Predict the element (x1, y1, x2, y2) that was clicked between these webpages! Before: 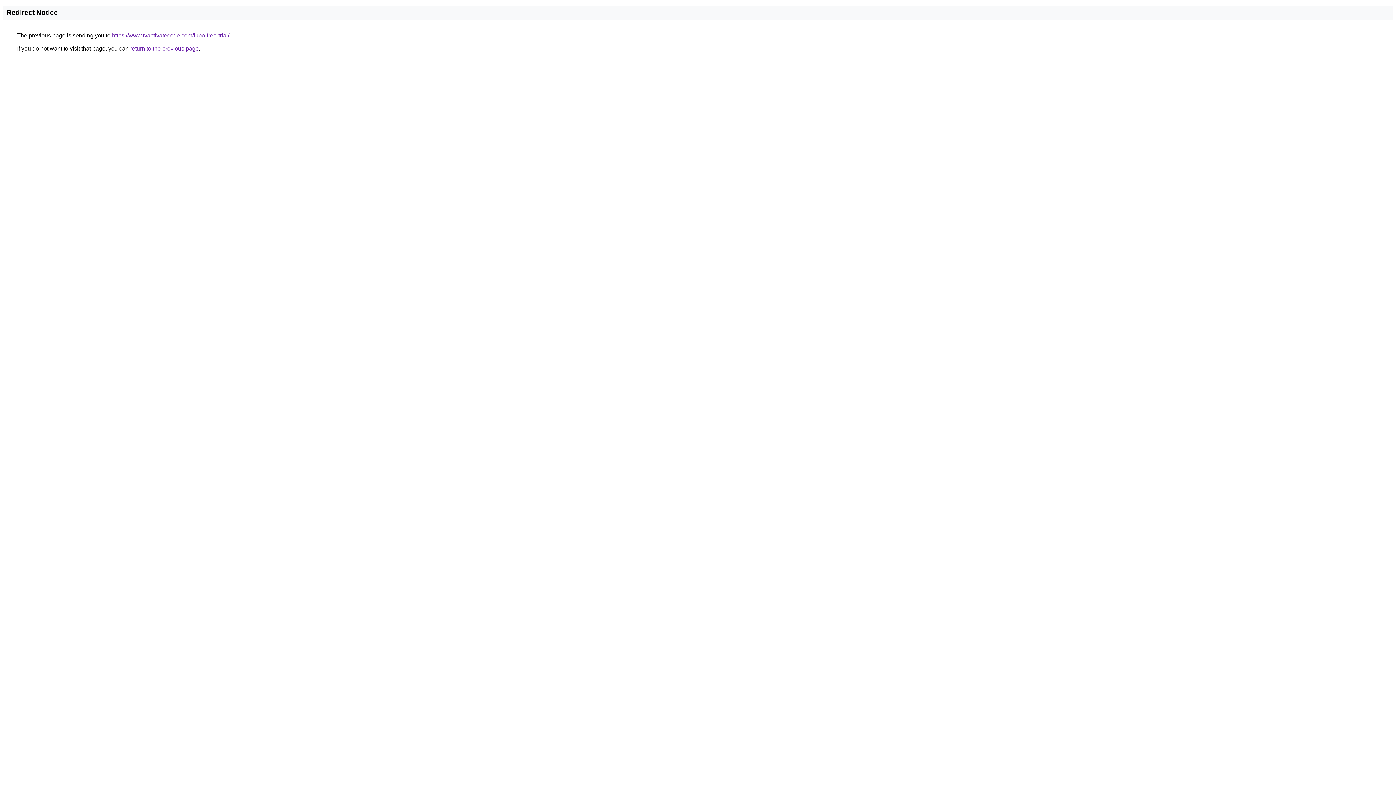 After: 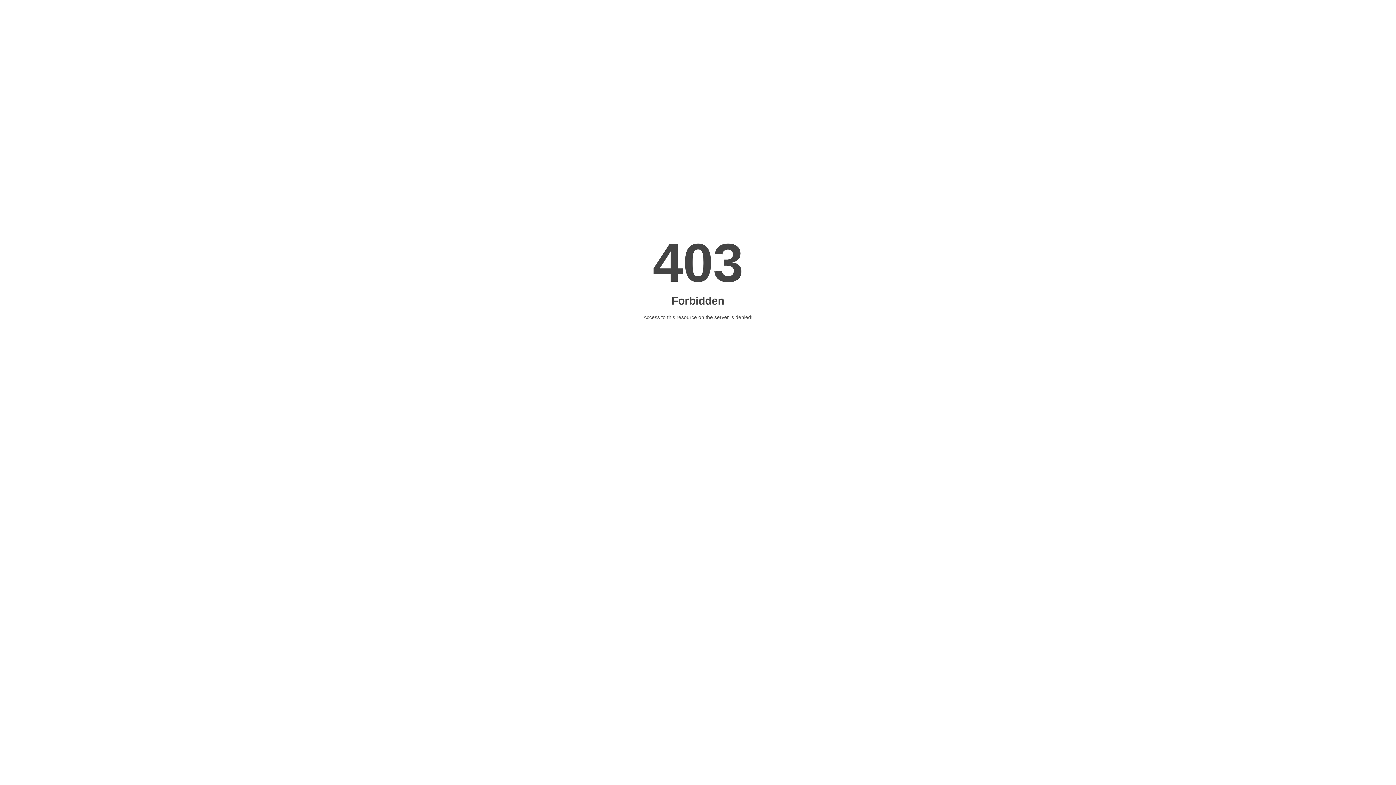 Action: label: https://www.tvactivatecode.com/fubo-free-trial/ bbox: (112, 32, 229, 38)